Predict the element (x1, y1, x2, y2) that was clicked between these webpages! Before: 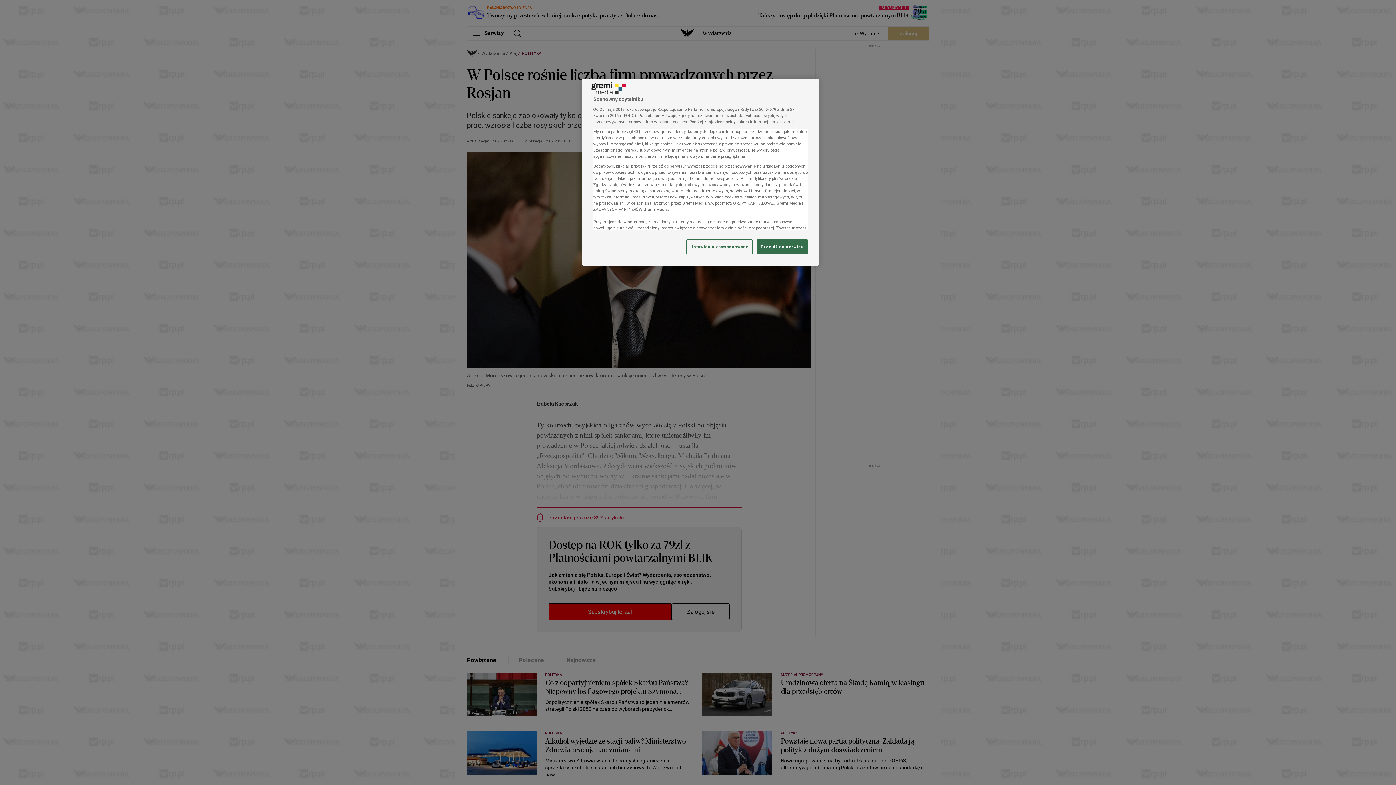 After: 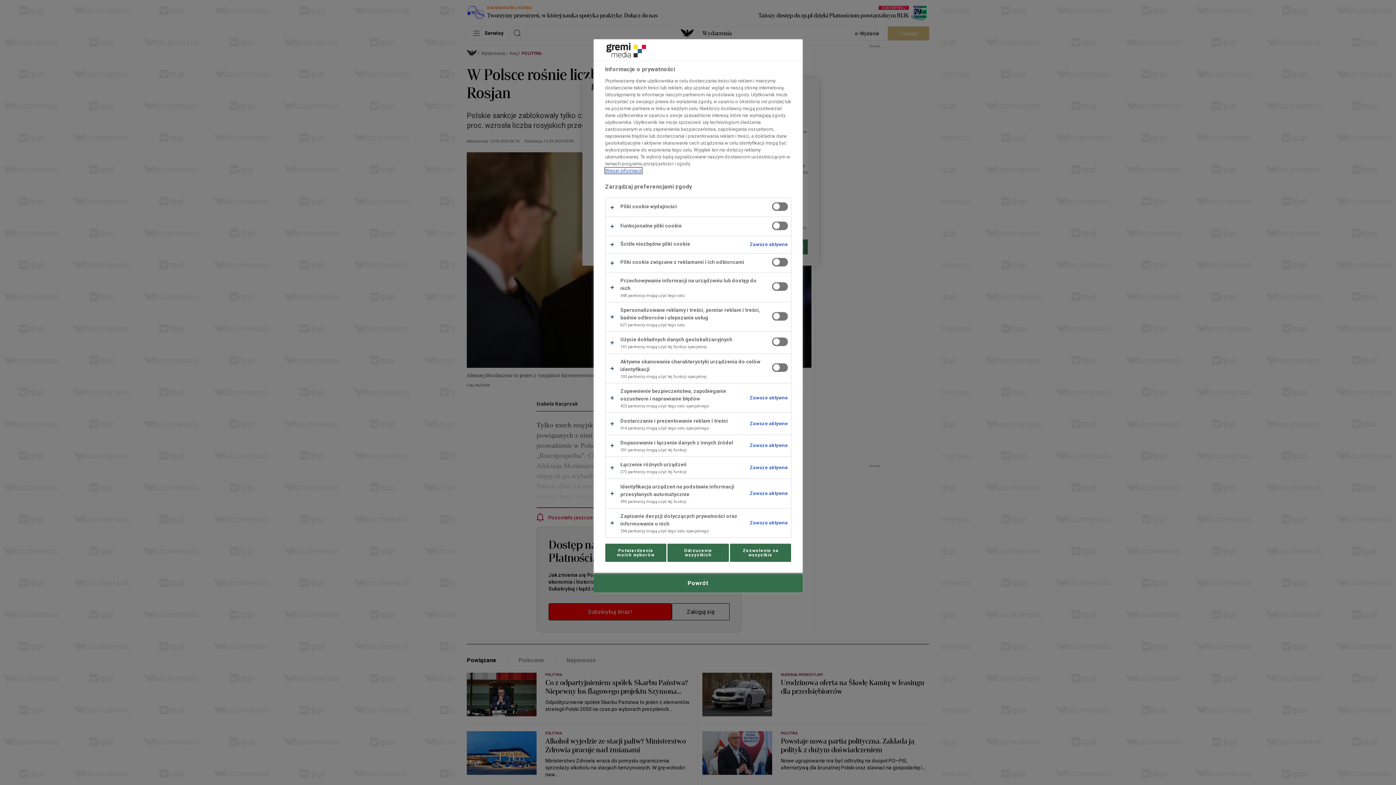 Action: bbox: (686, 239, 752, 254) label: Ustawienia zaawansowane, otwiera okno dialogowe centrum preferencji